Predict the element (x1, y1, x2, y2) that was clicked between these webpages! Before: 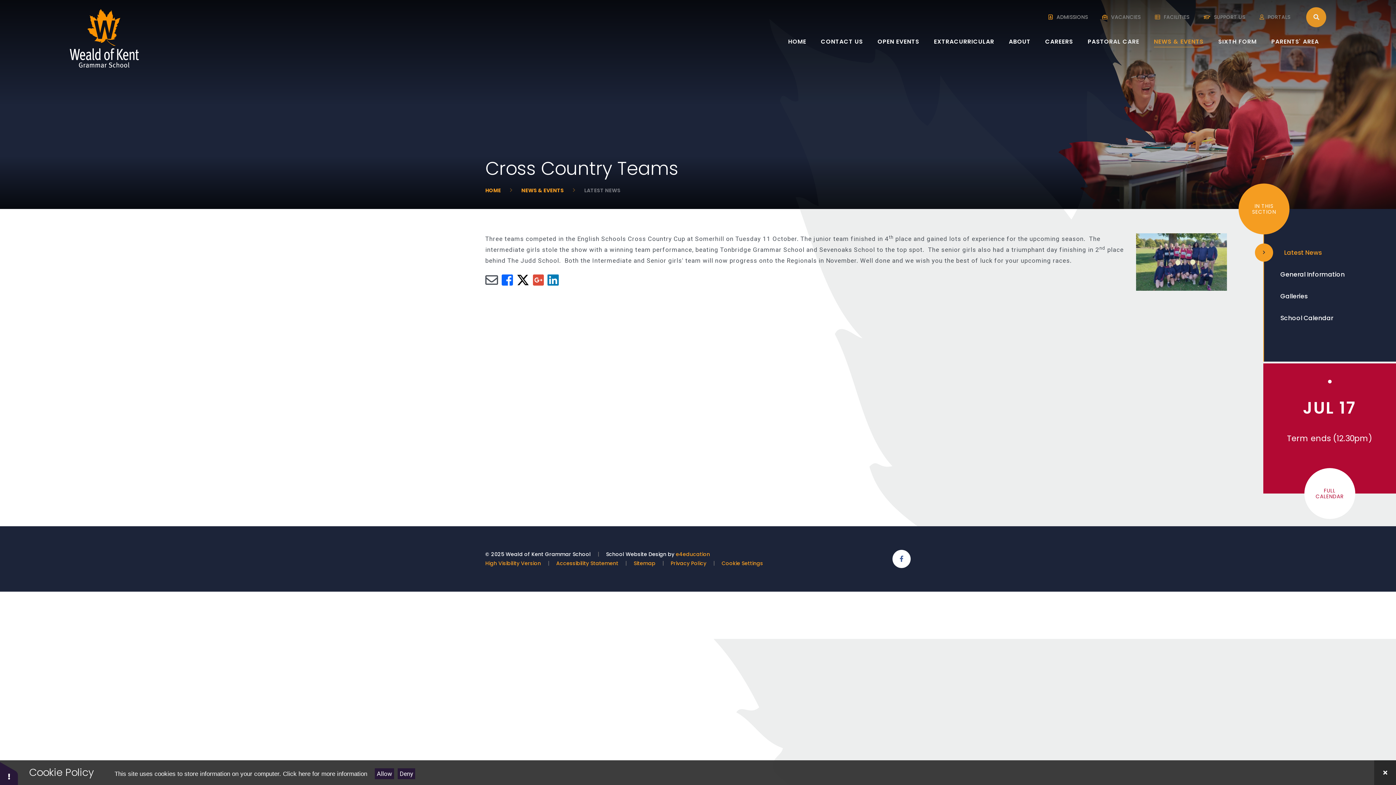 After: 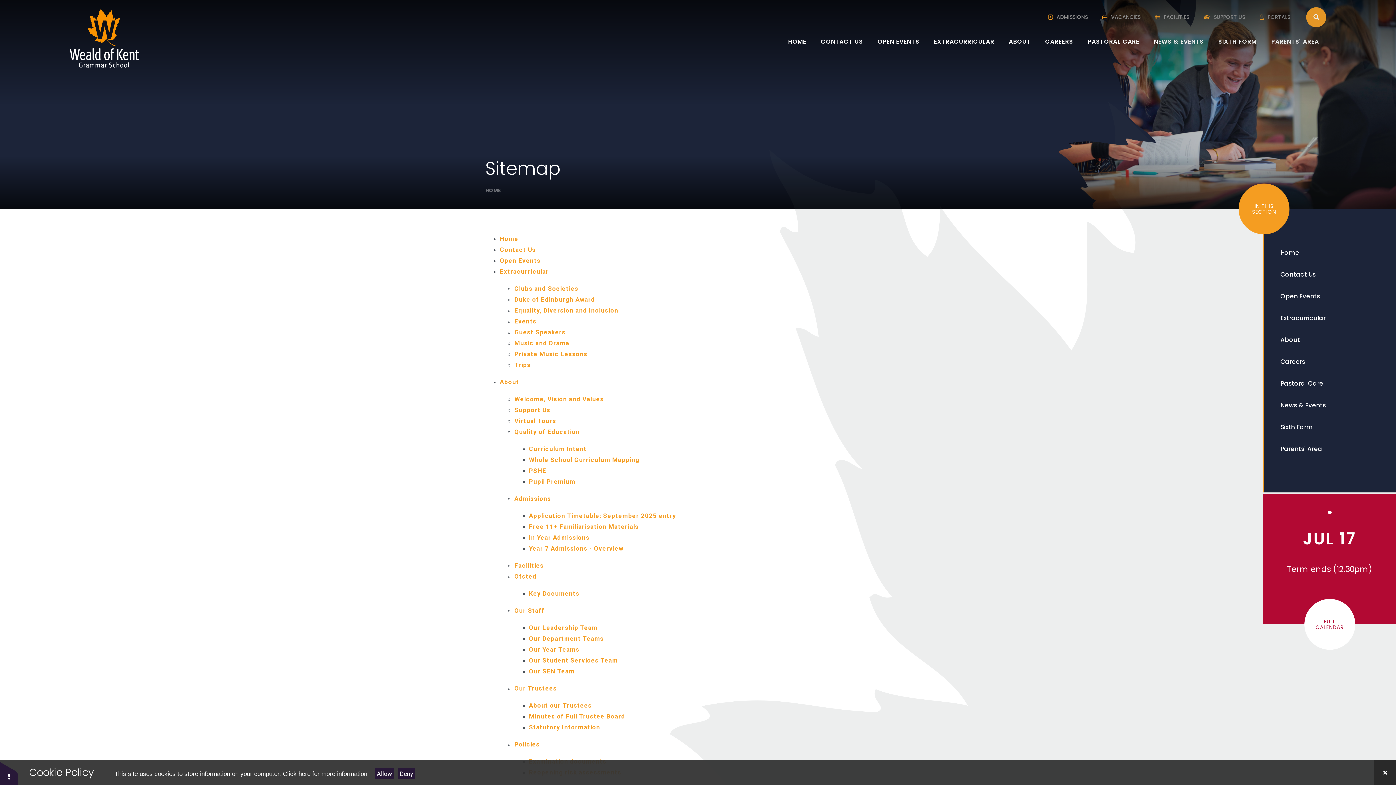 Action: label: Sitemap bbox: (633, 560, 655, 567)